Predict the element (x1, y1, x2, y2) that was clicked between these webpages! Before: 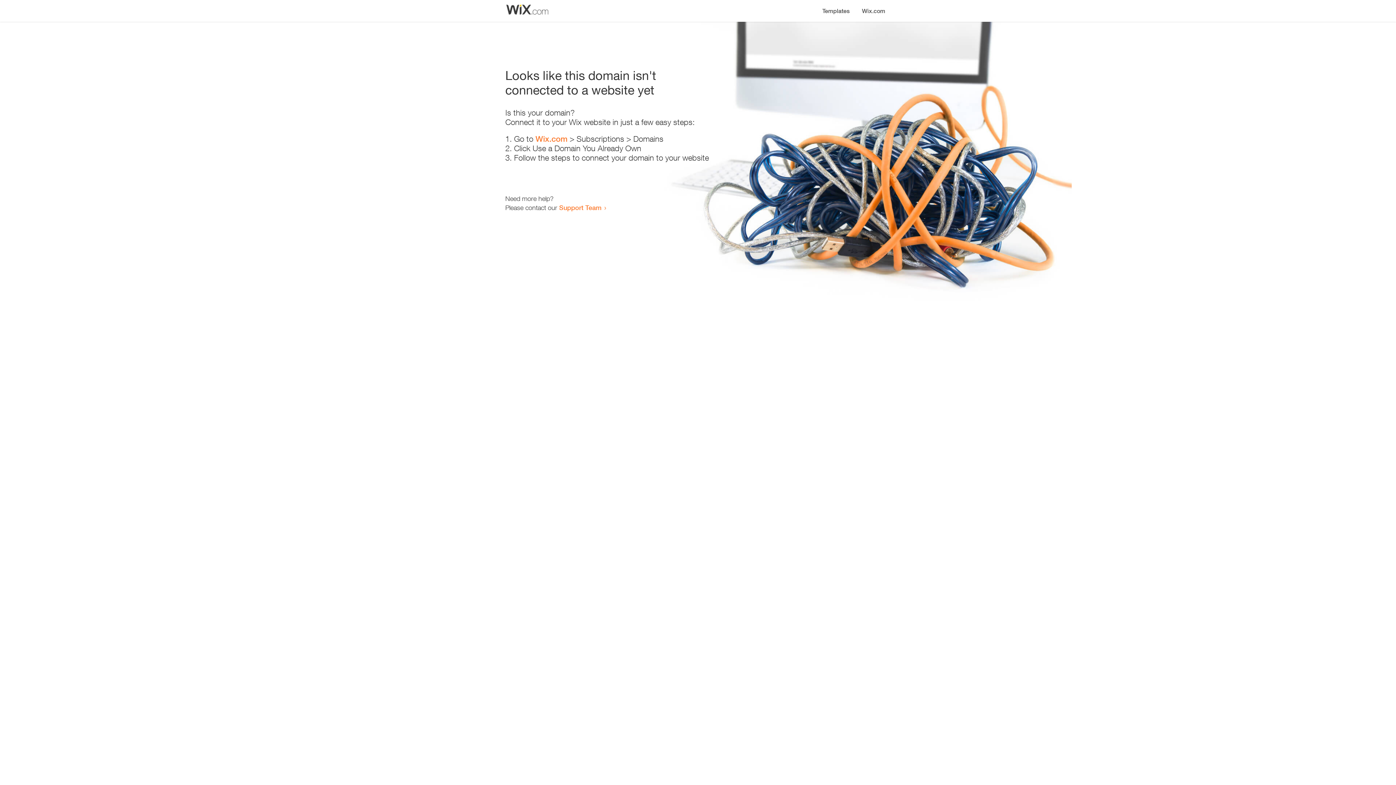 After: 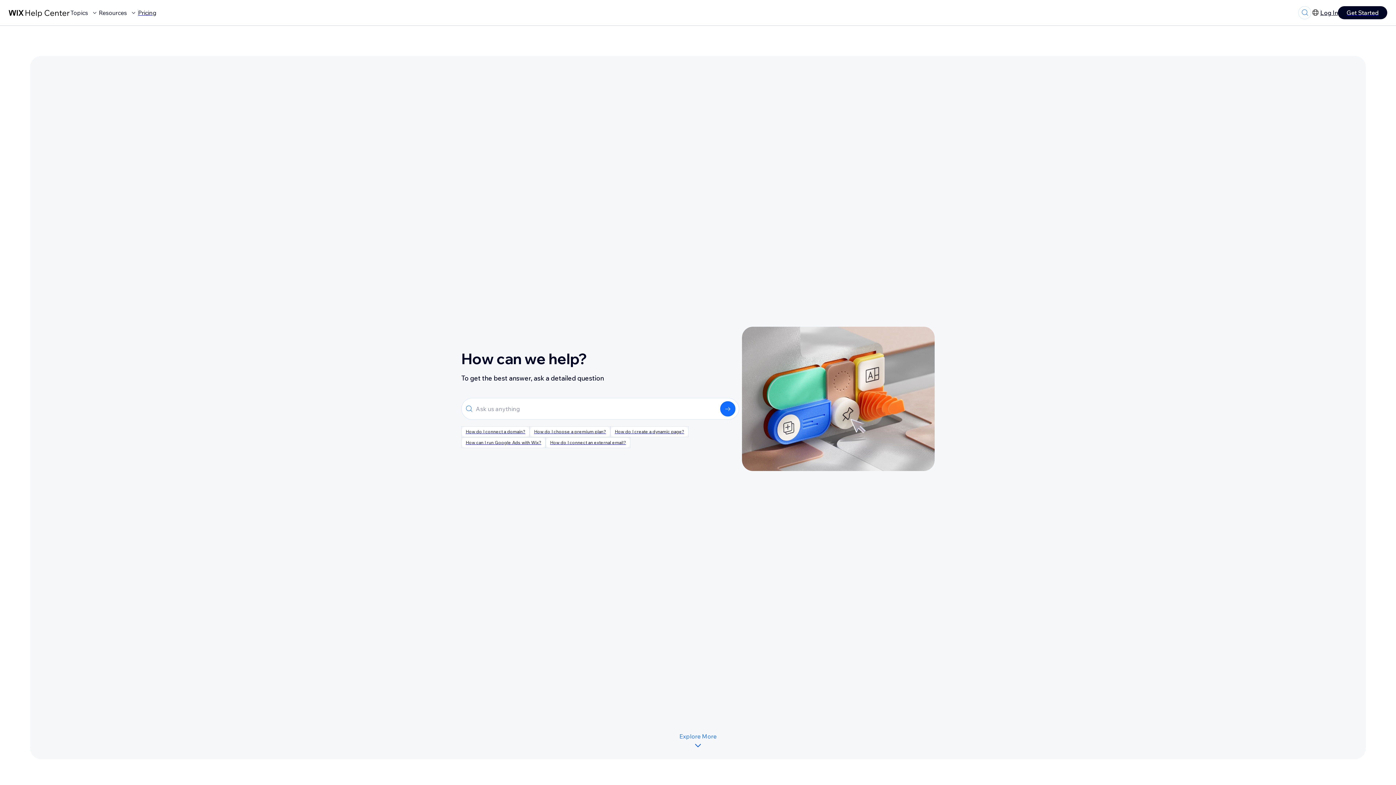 Action: bbox: (559, 203, 601, 211) label: Support Team